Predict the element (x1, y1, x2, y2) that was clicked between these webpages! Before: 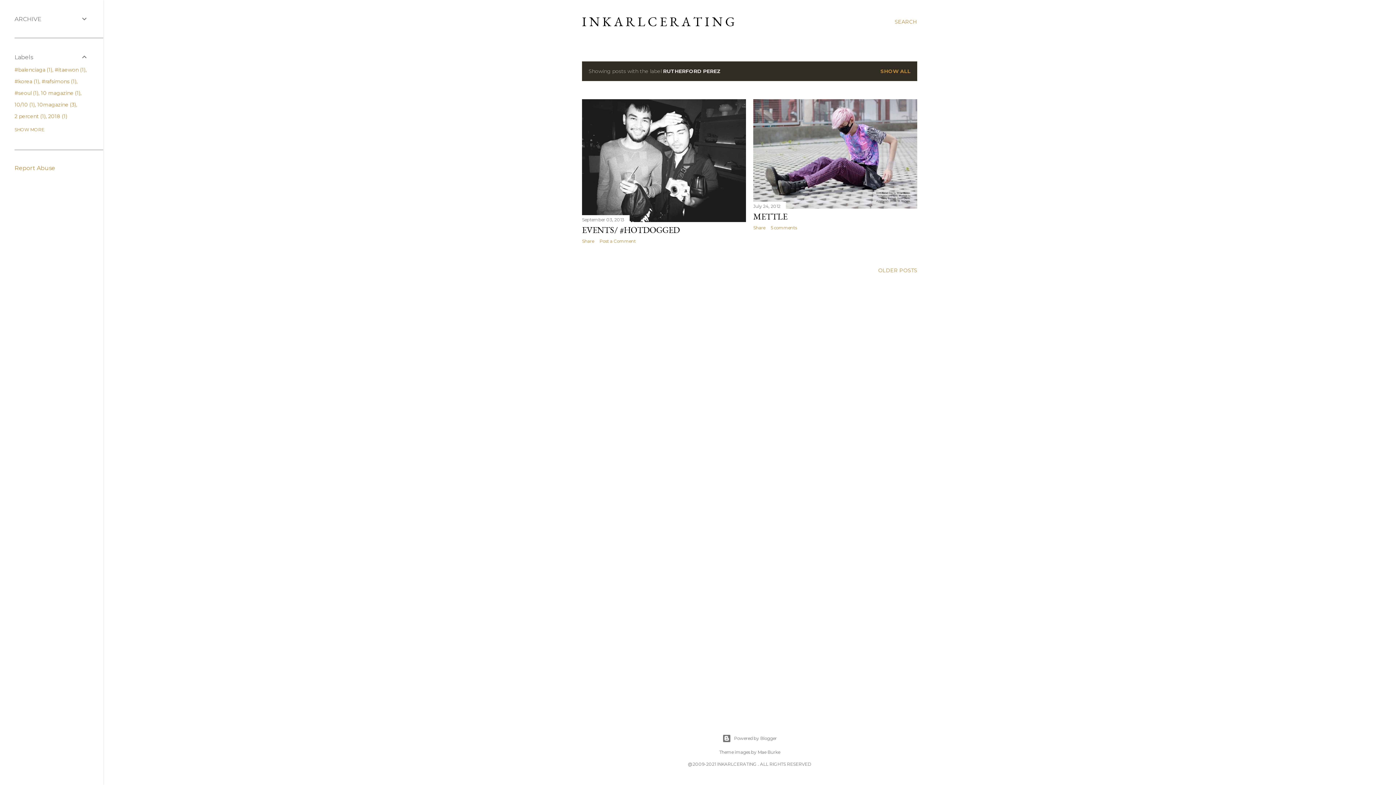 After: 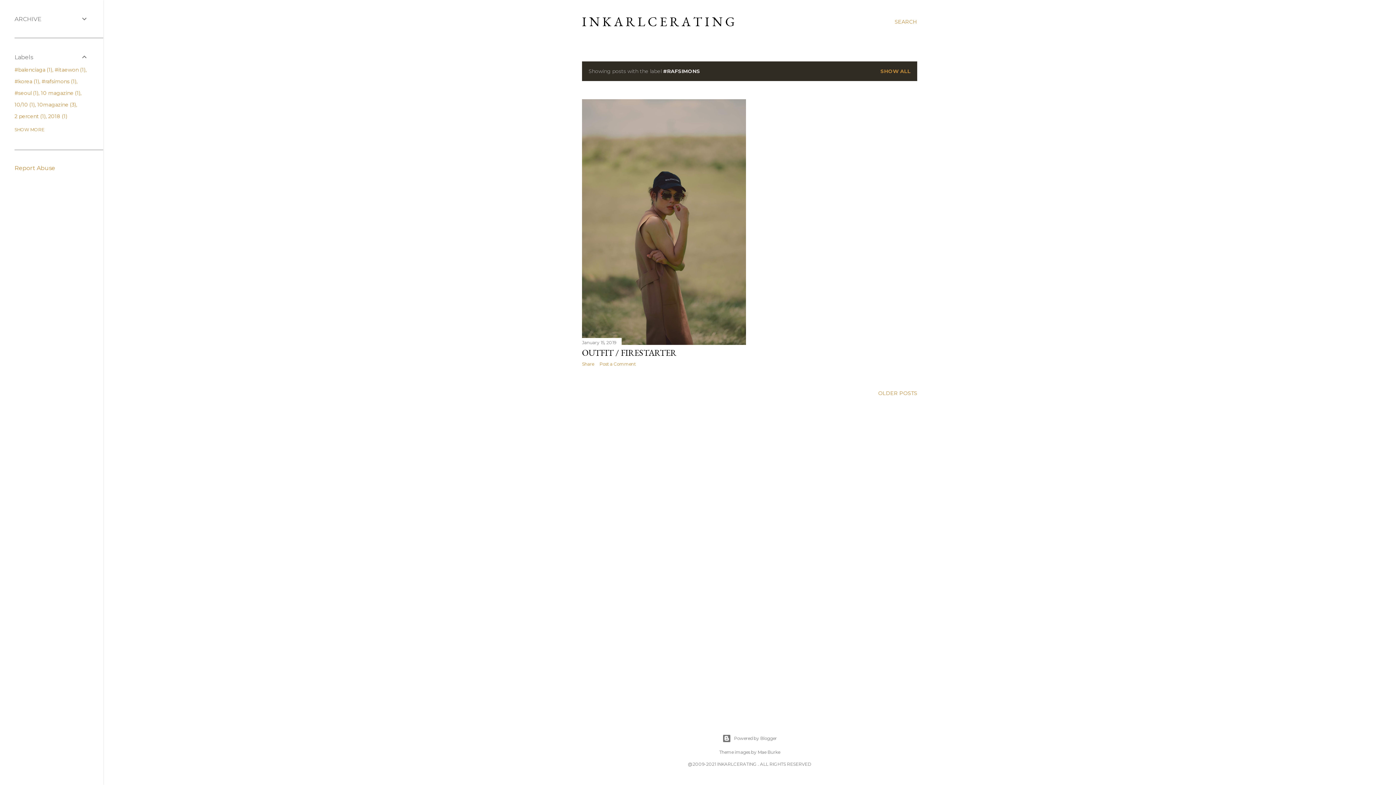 Action: bbox: (41, 78, 76, 84) label: #rafsimons1